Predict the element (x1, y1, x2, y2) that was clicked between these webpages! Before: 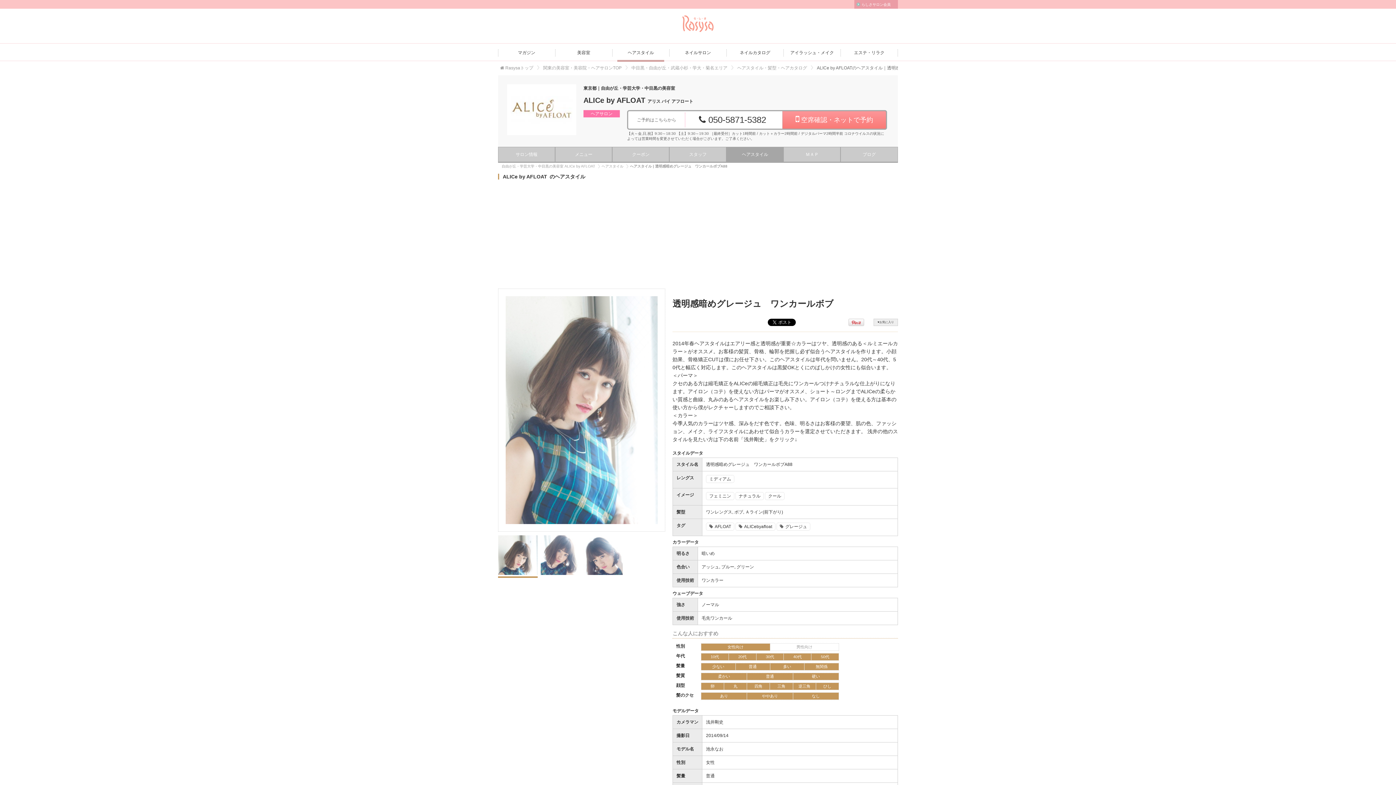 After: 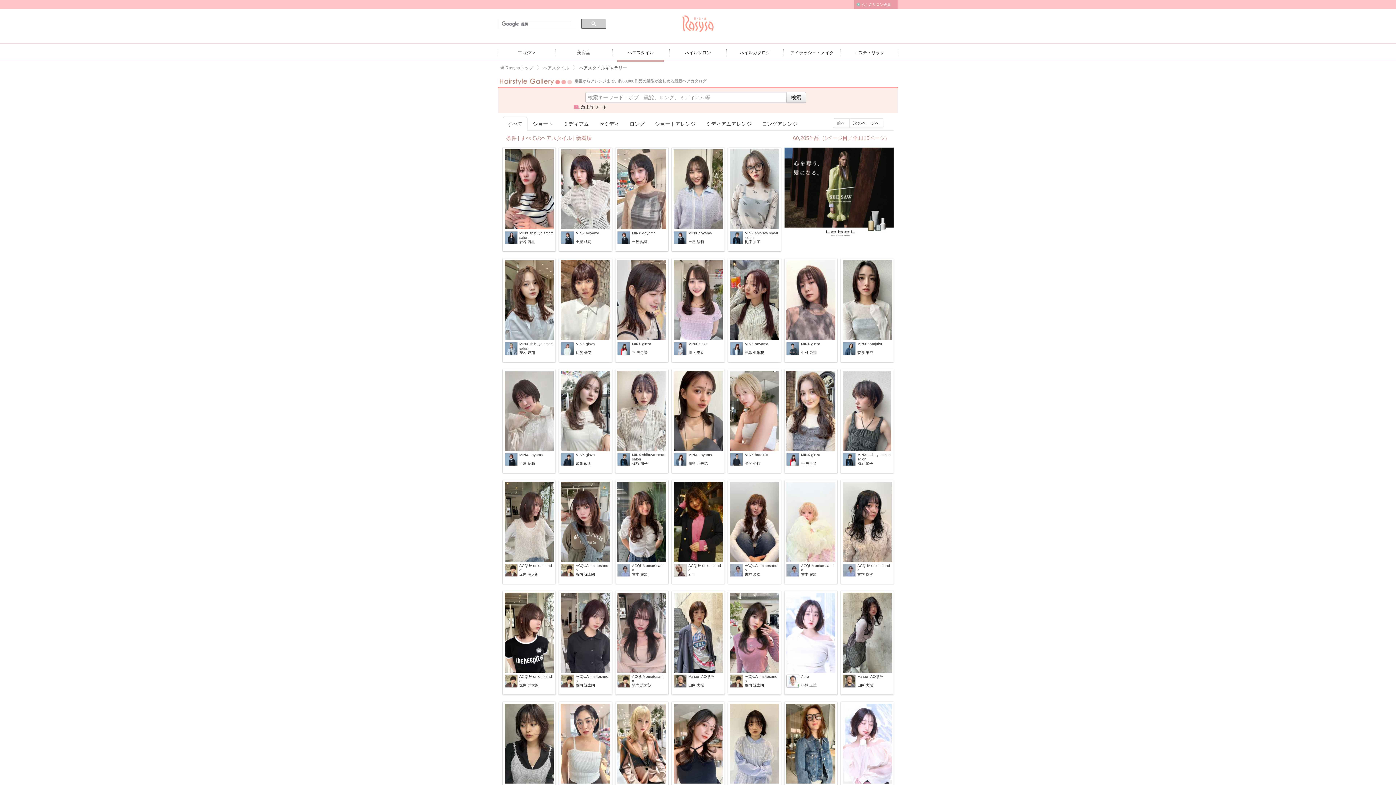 Action: bbox: (735, 492, 764, 500) label: ナチュラル